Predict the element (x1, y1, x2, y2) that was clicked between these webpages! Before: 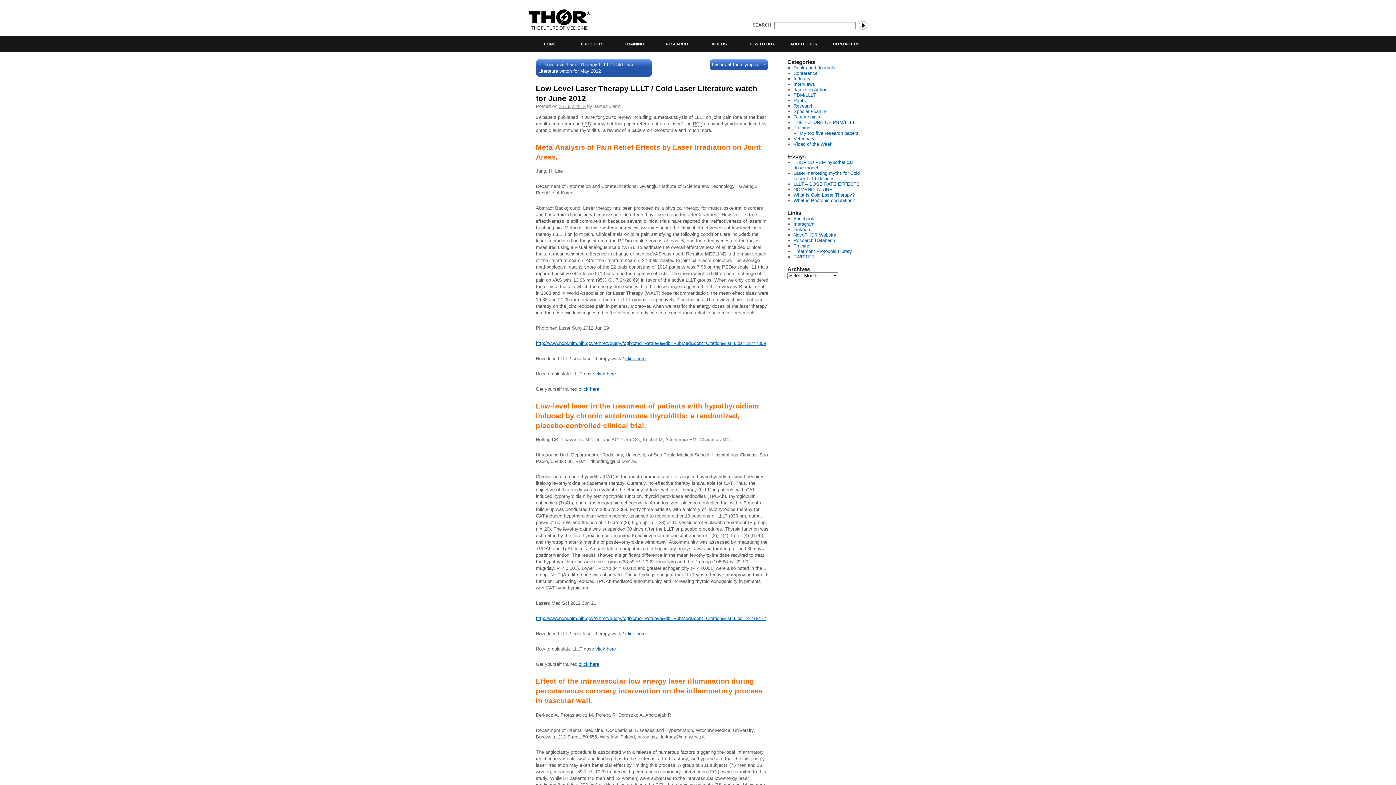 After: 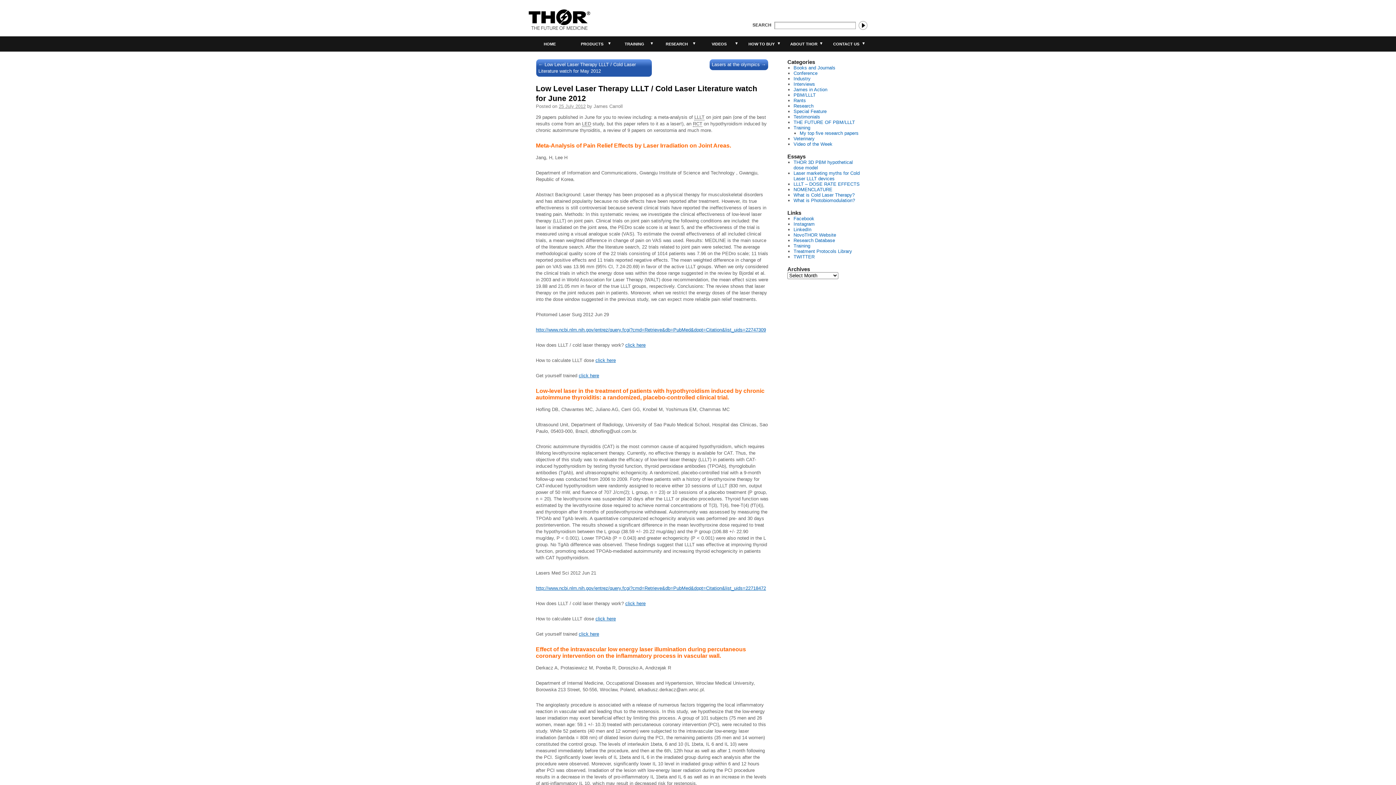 Action: bbox: (536, 340, 766, 346) label: http://www.ncbi.nlm.nih.gov/entrez/query.fcgi?cmd=Retrieve&db=PubMed&dopt=Citation&list_uids=22747309